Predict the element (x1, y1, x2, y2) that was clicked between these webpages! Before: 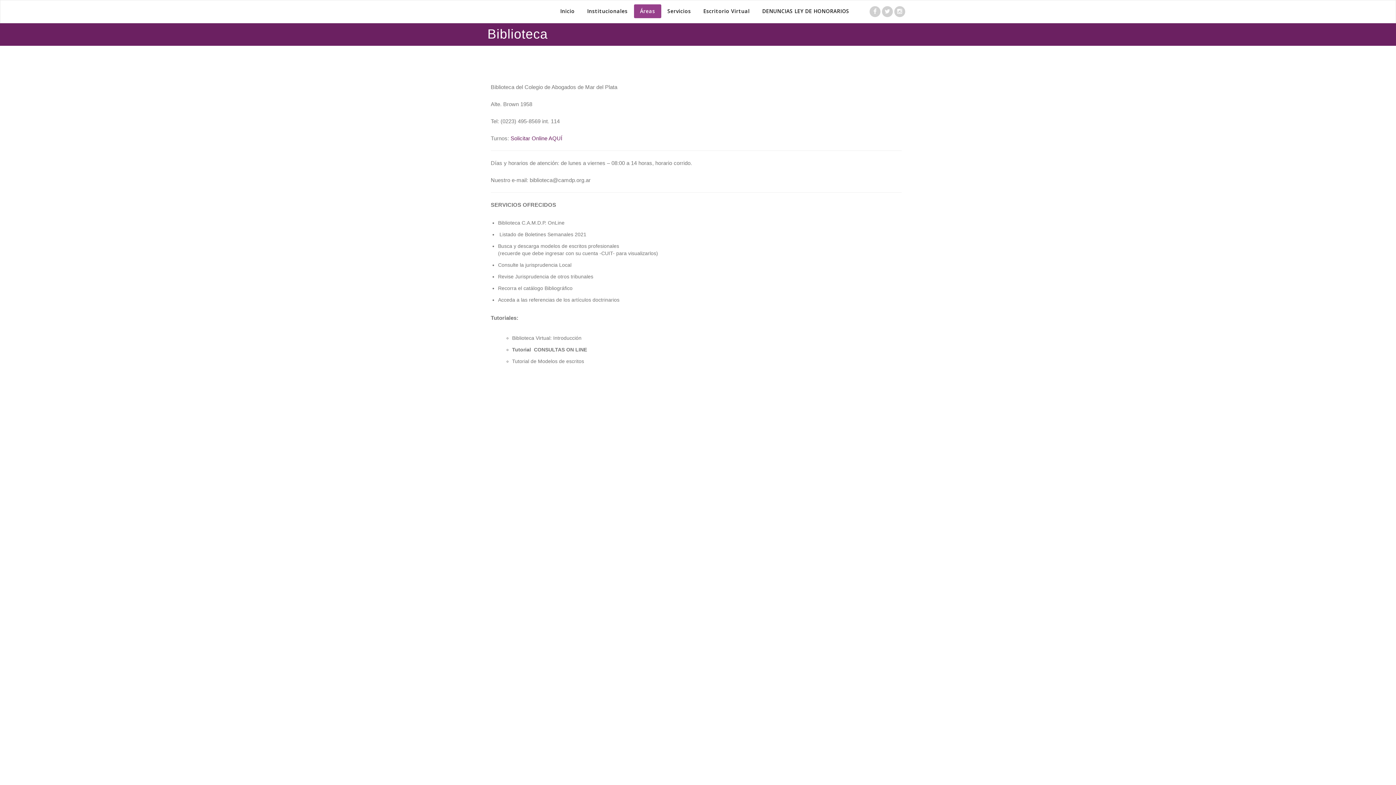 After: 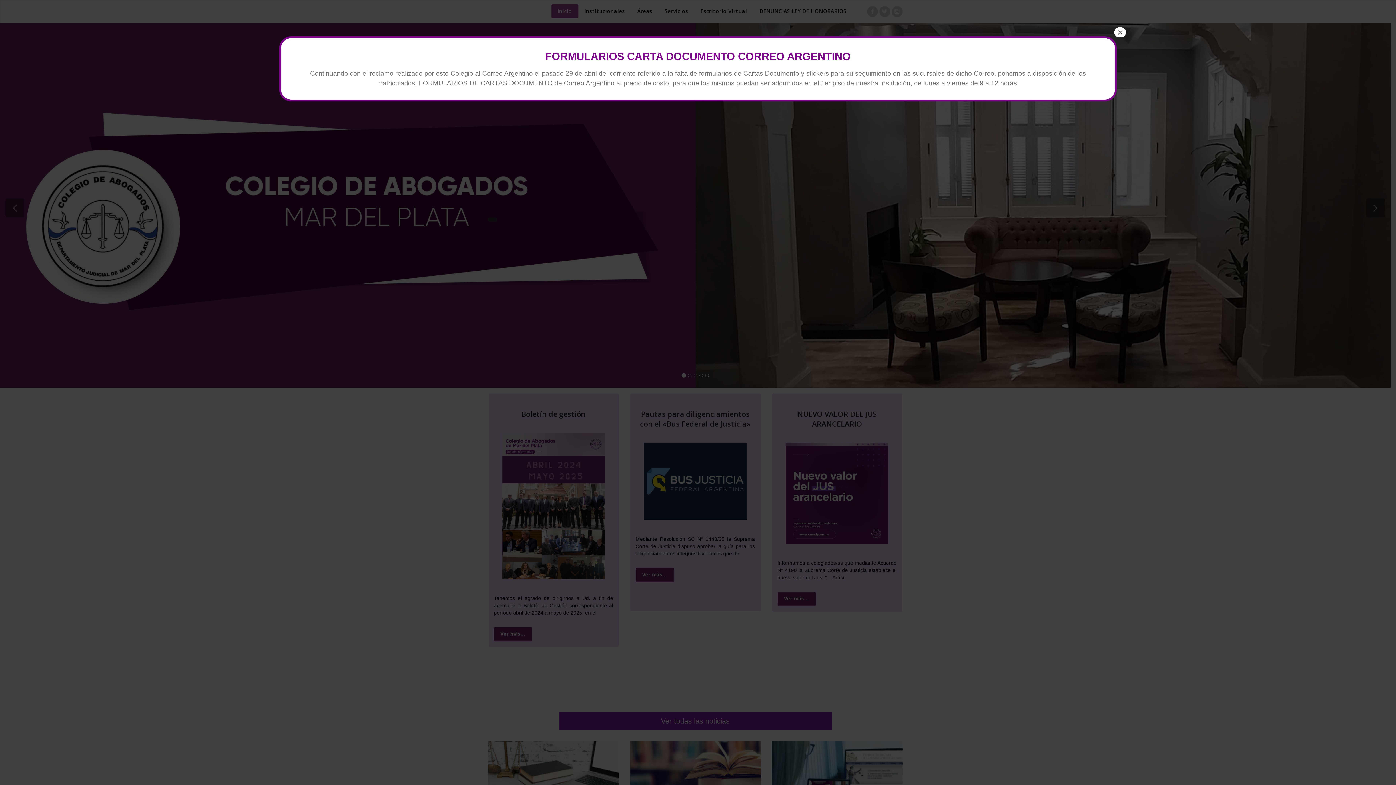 Action: bbox: (554, 4, 581, 18) label: Inicio